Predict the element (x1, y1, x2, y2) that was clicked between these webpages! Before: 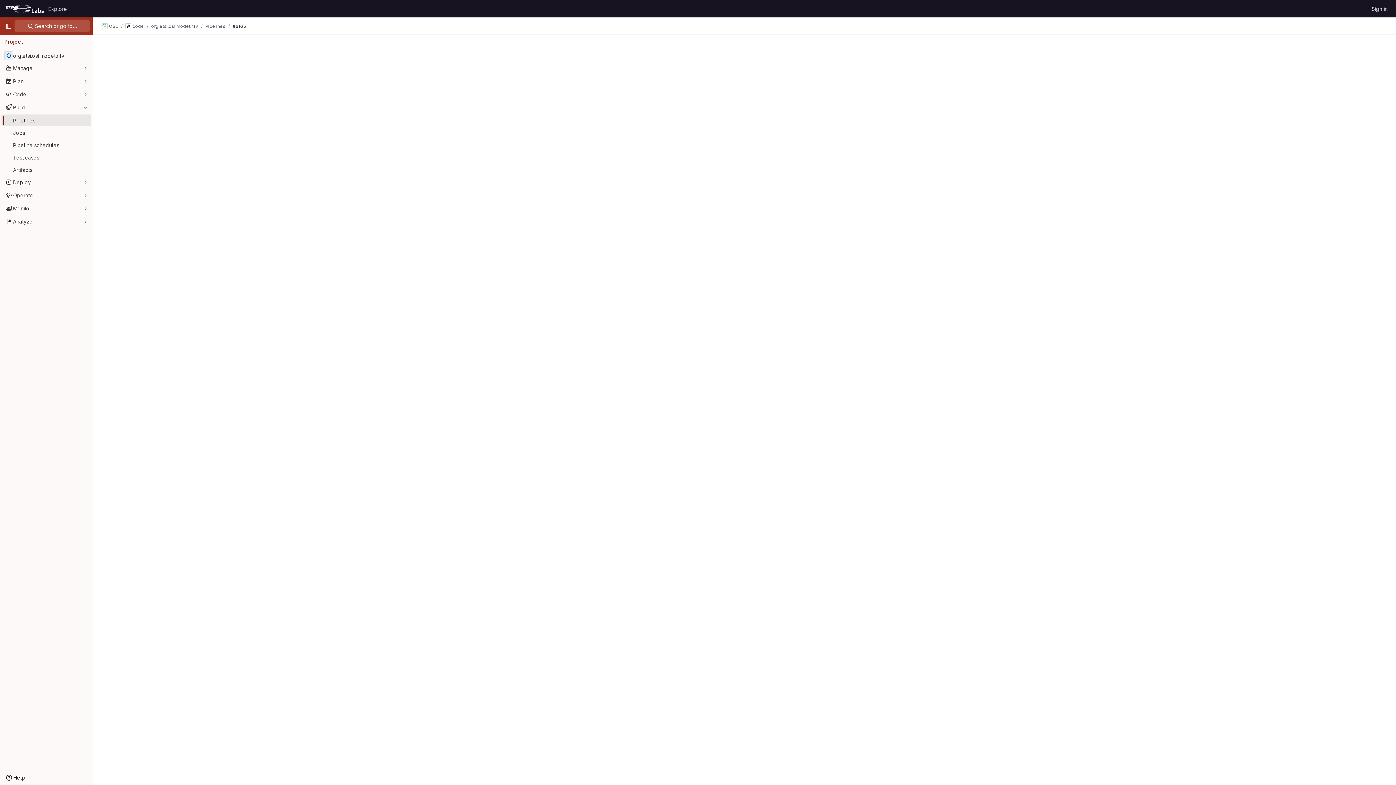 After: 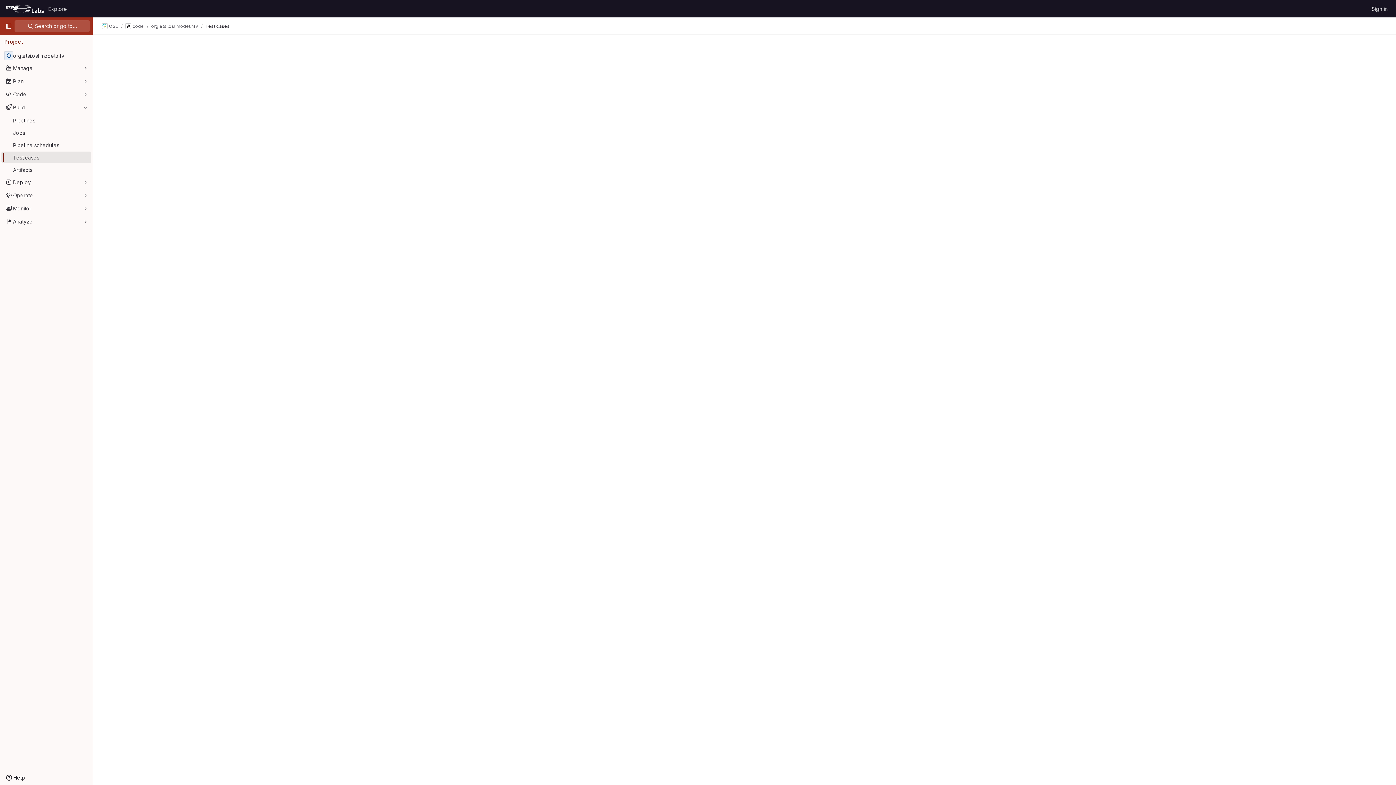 Action: bbox: (1, 151, 91, 163) label: Test cases